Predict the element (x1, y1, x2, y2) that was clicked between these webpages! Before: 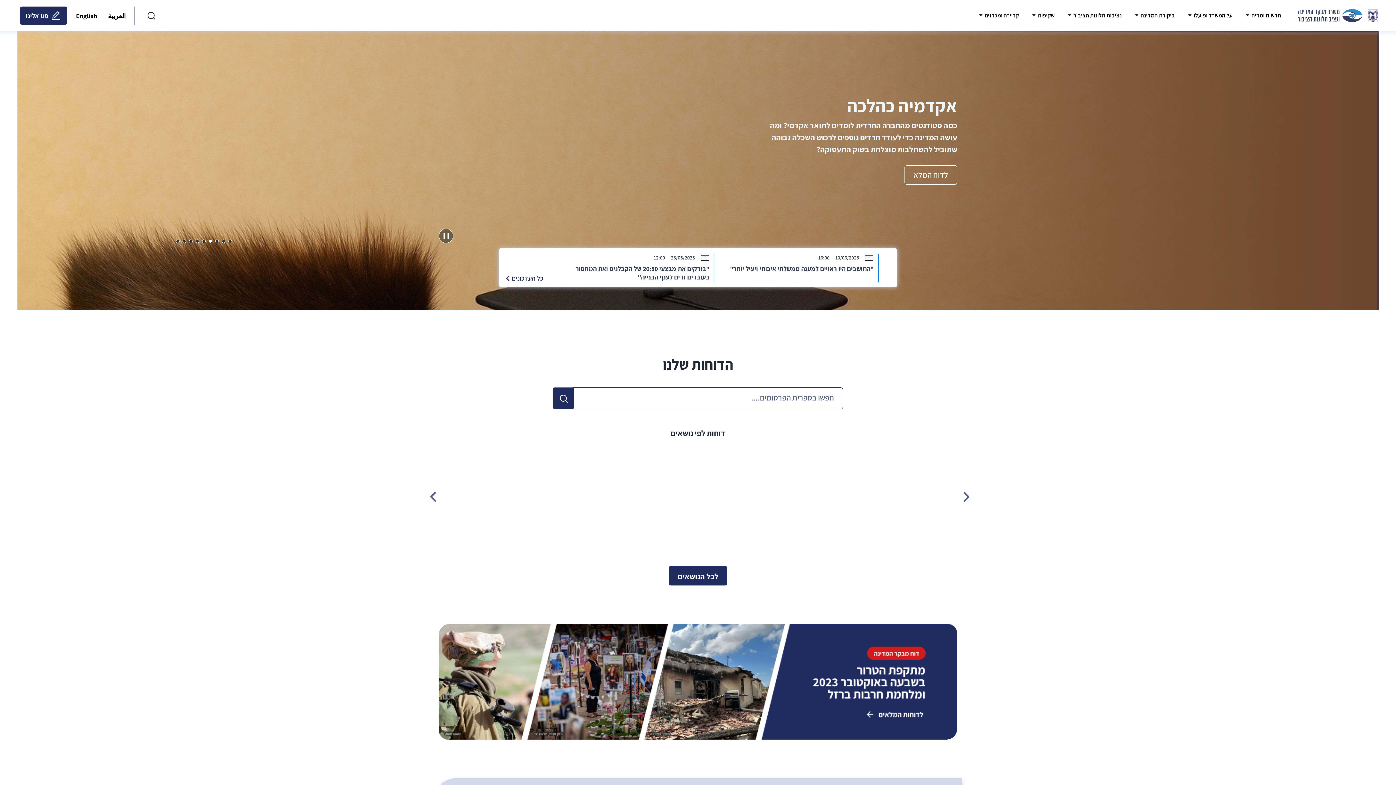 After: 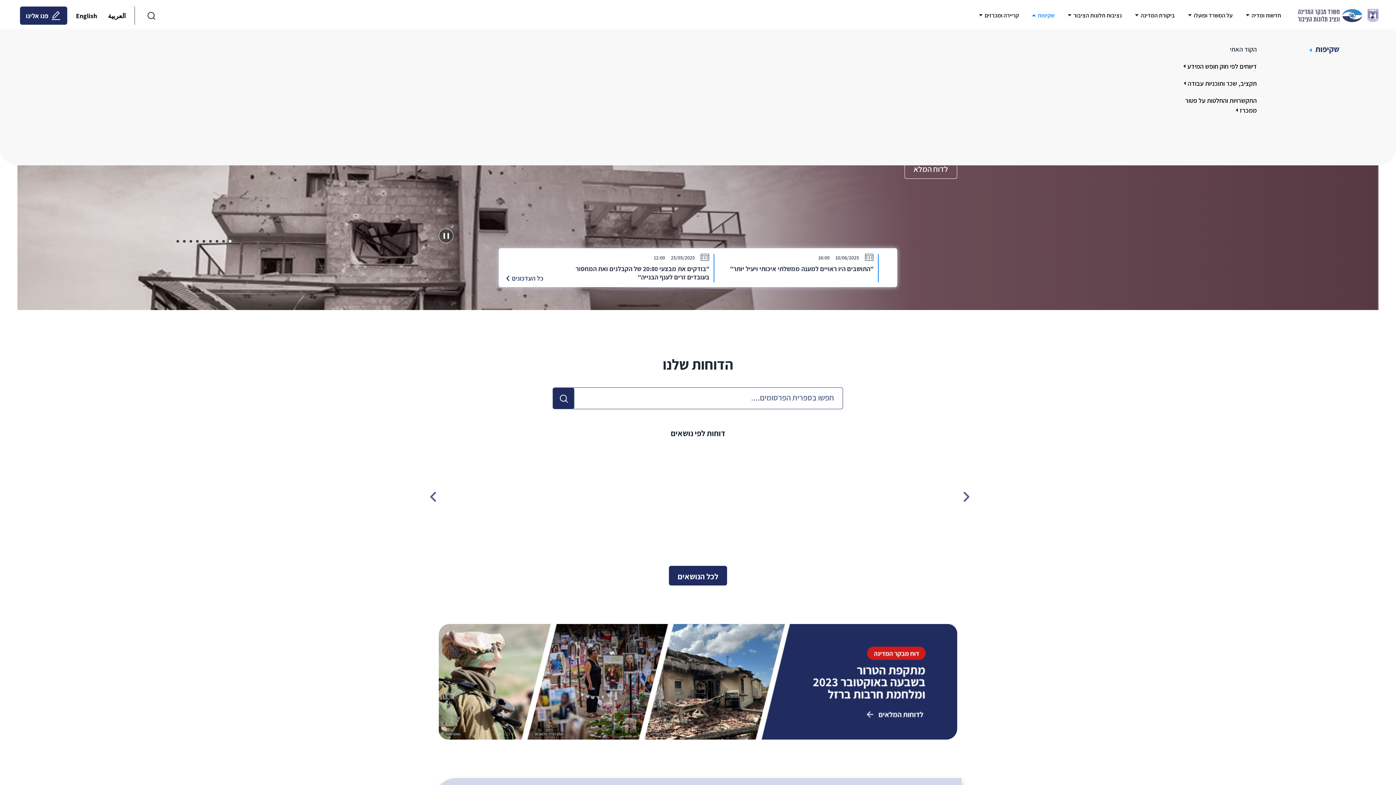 Action: bbox: (1035, 10, 1056, 20) label: שקיפות